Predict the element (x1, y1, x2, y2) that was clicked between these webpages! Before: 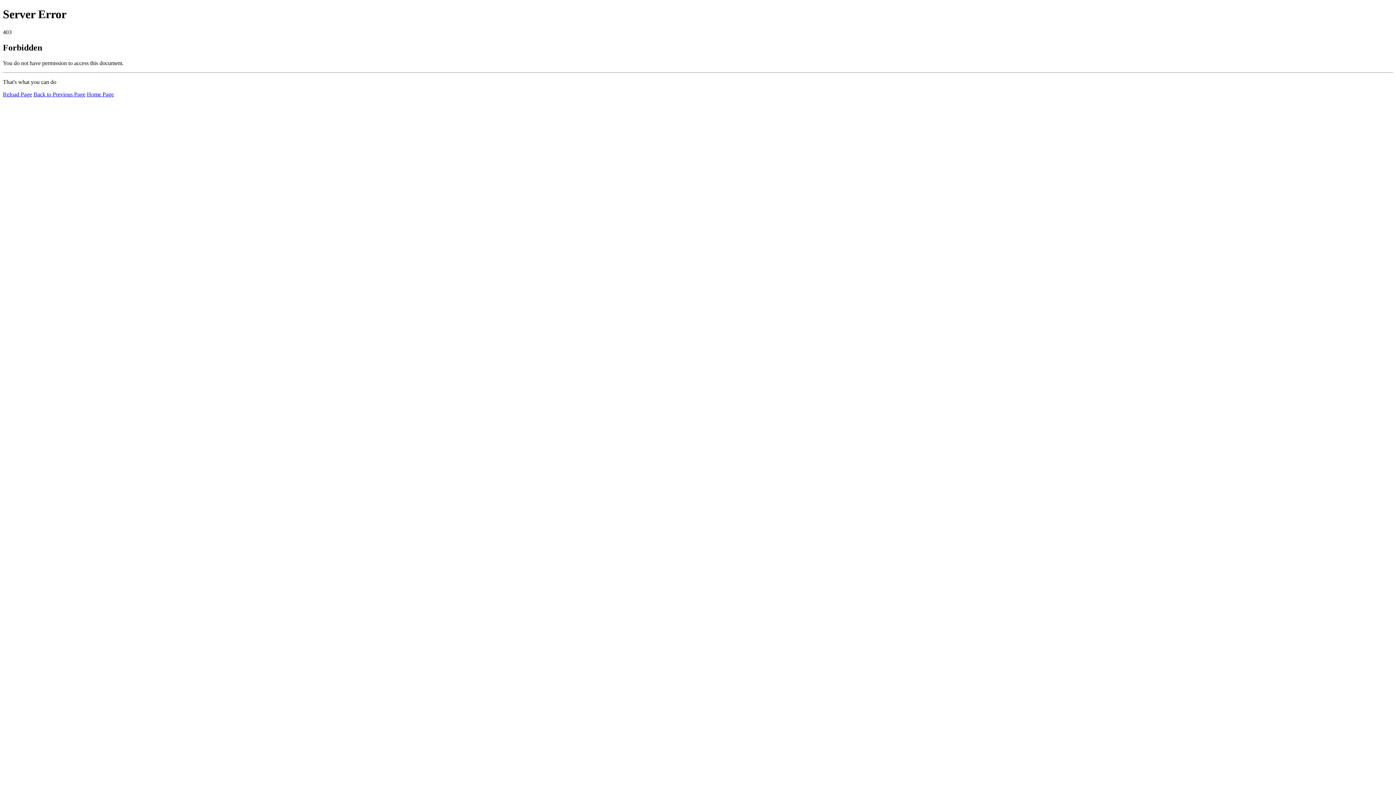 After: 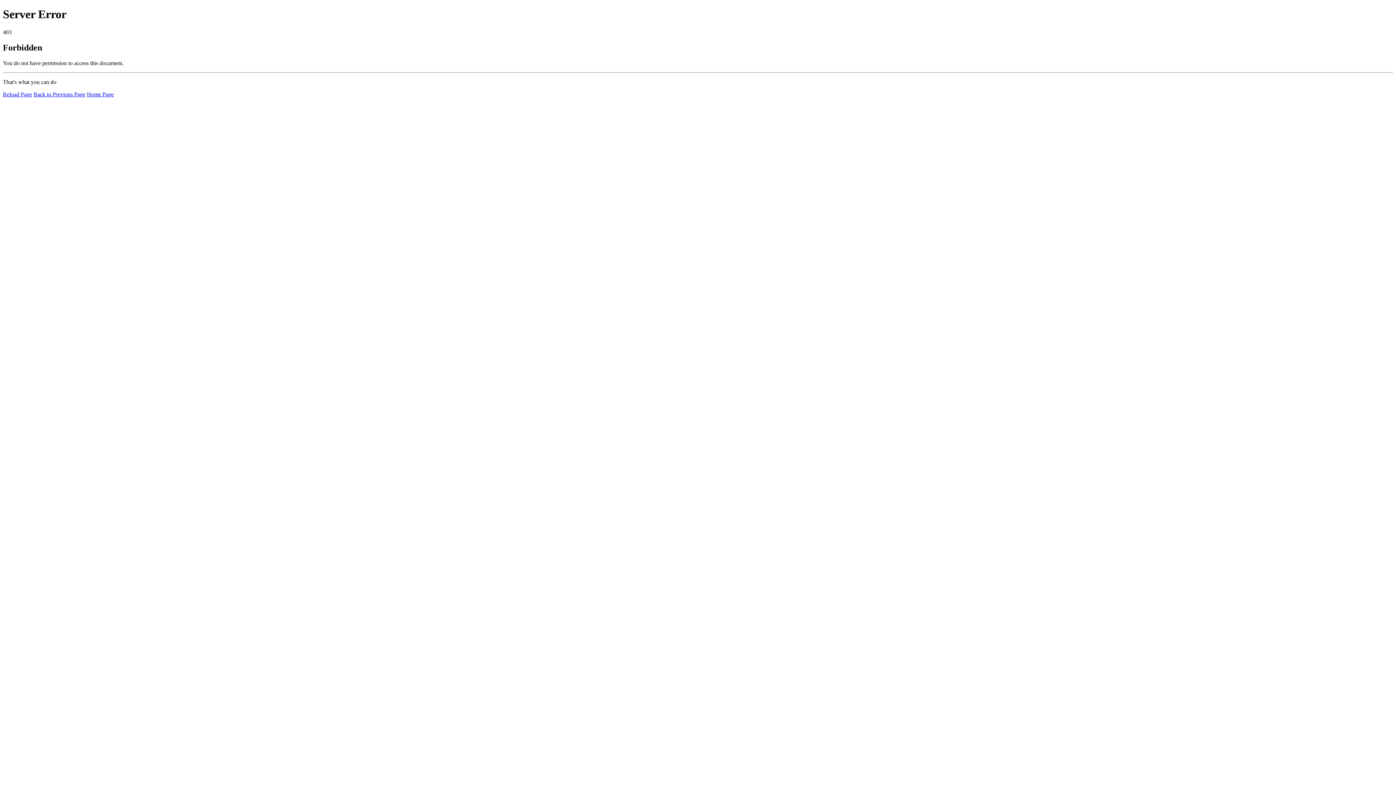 Action: bbox: (2, 91, 32, 97) label: Reload Page